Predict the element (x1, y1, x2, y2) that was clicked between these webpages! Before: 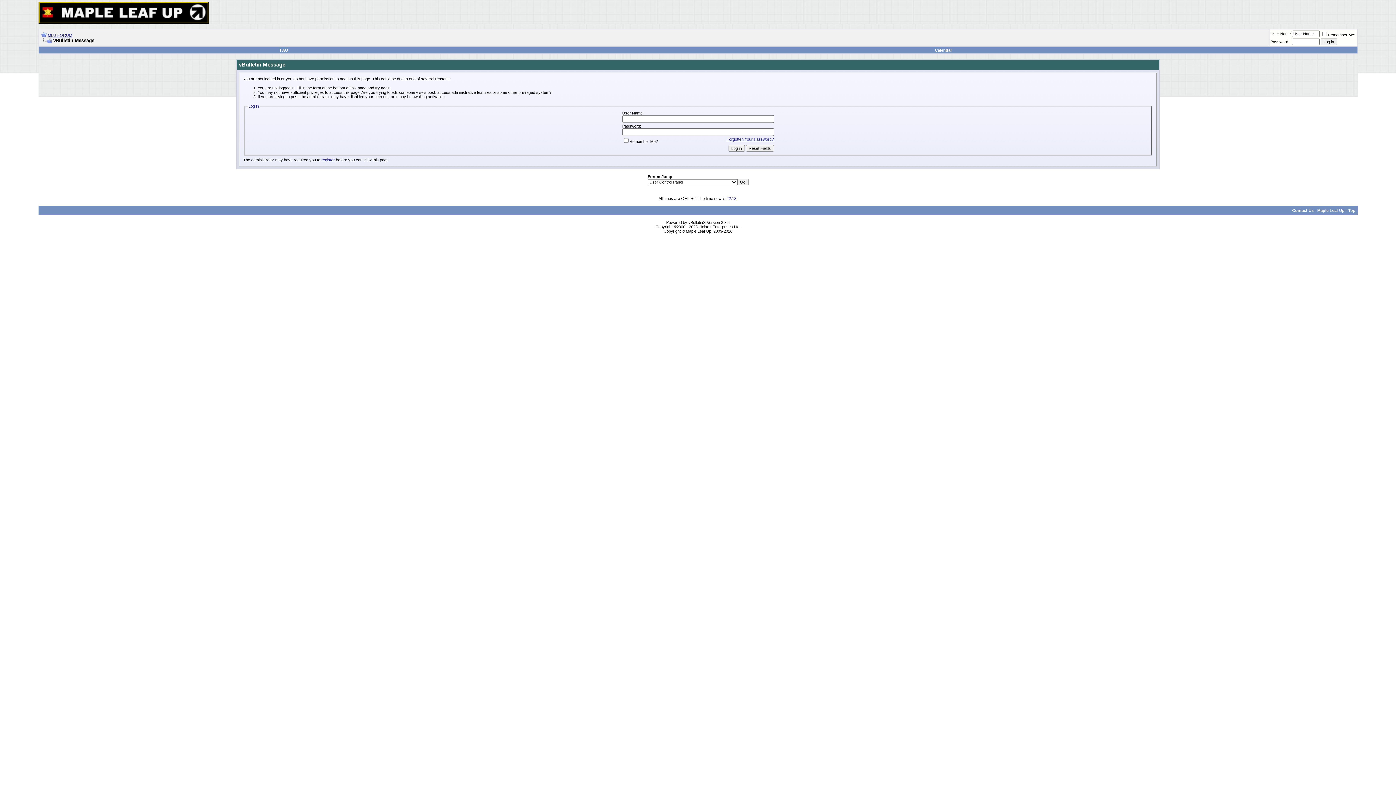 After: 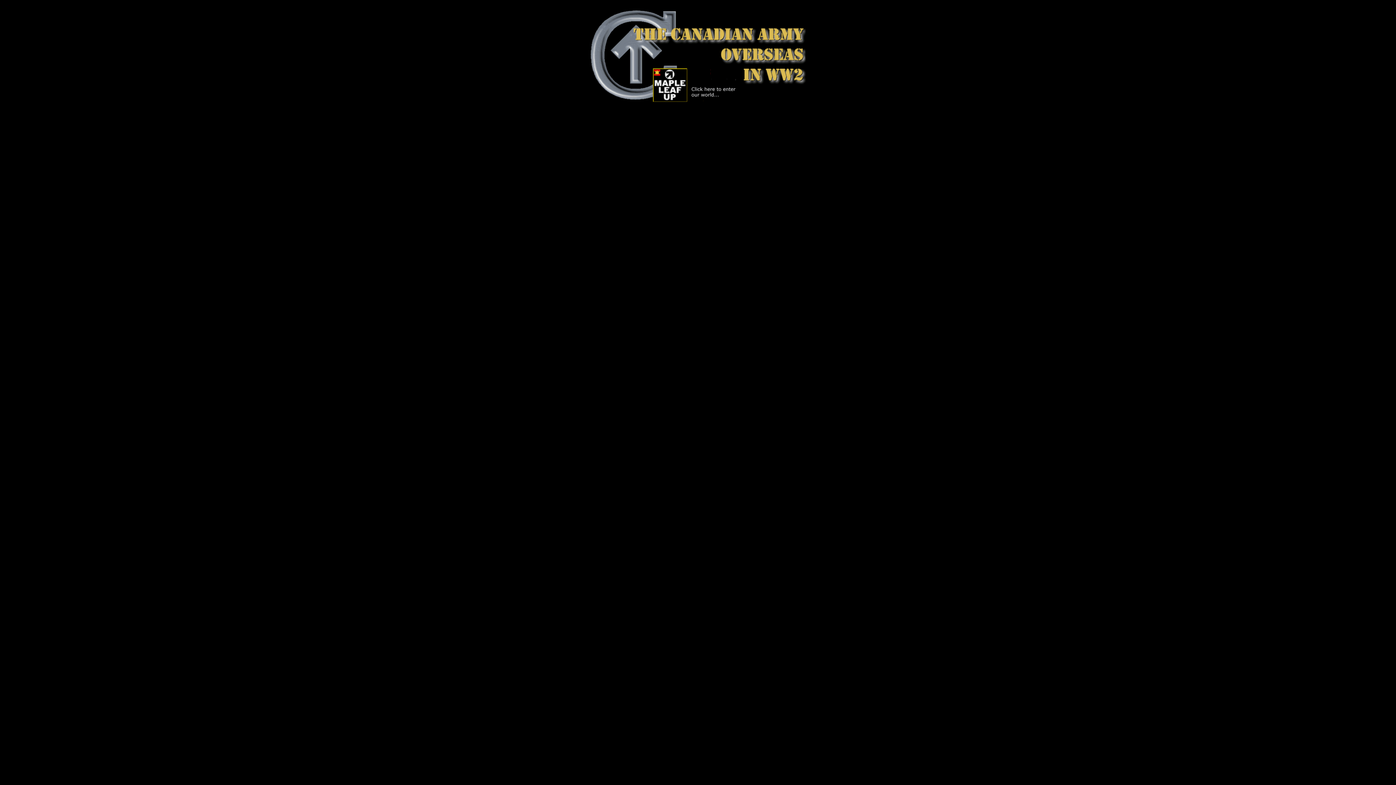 Action: label: Maple Leaf Up bbox: (1317, 208, 1344, 212)